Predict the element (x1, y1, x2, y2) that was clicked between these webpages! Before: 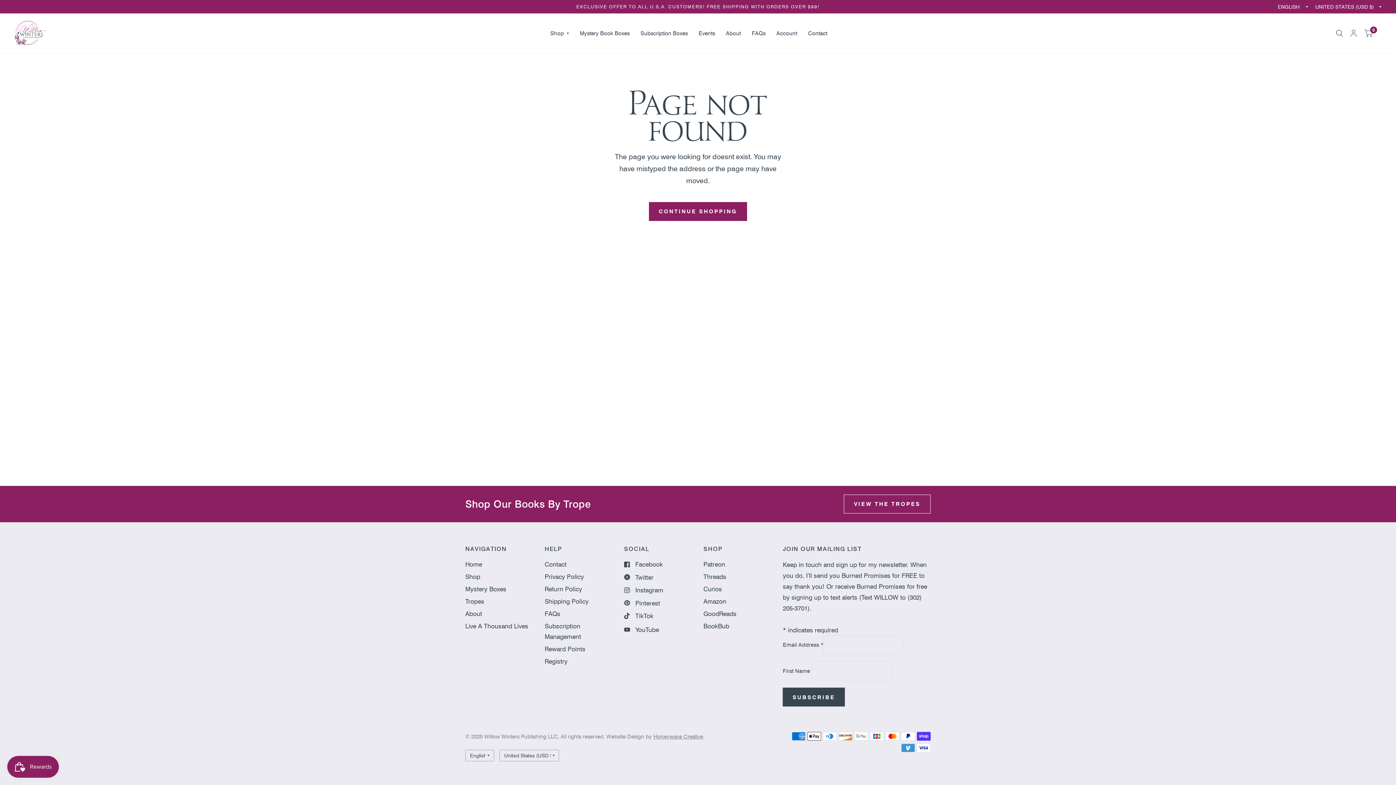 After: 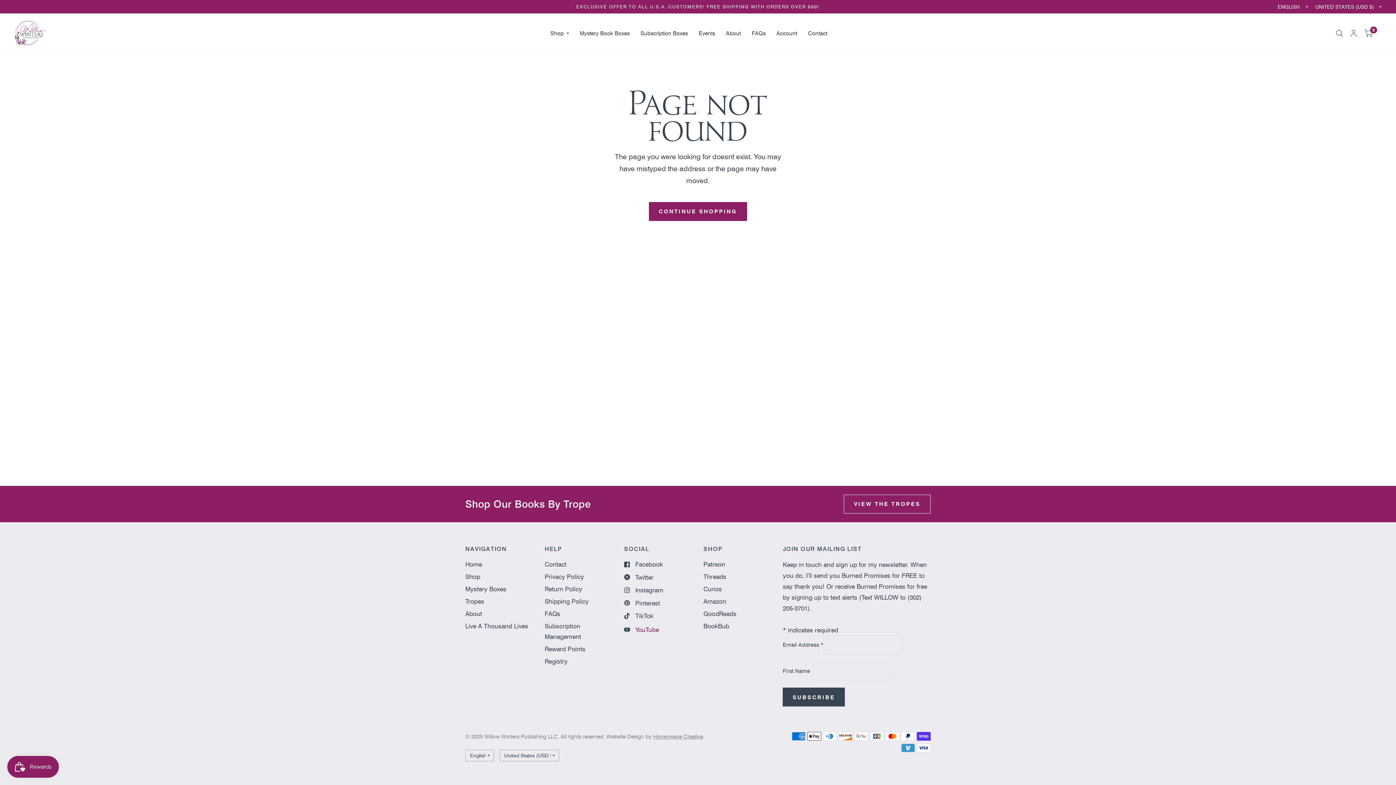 Action: bbox: (624, 624, 659, 635) label: YouTube